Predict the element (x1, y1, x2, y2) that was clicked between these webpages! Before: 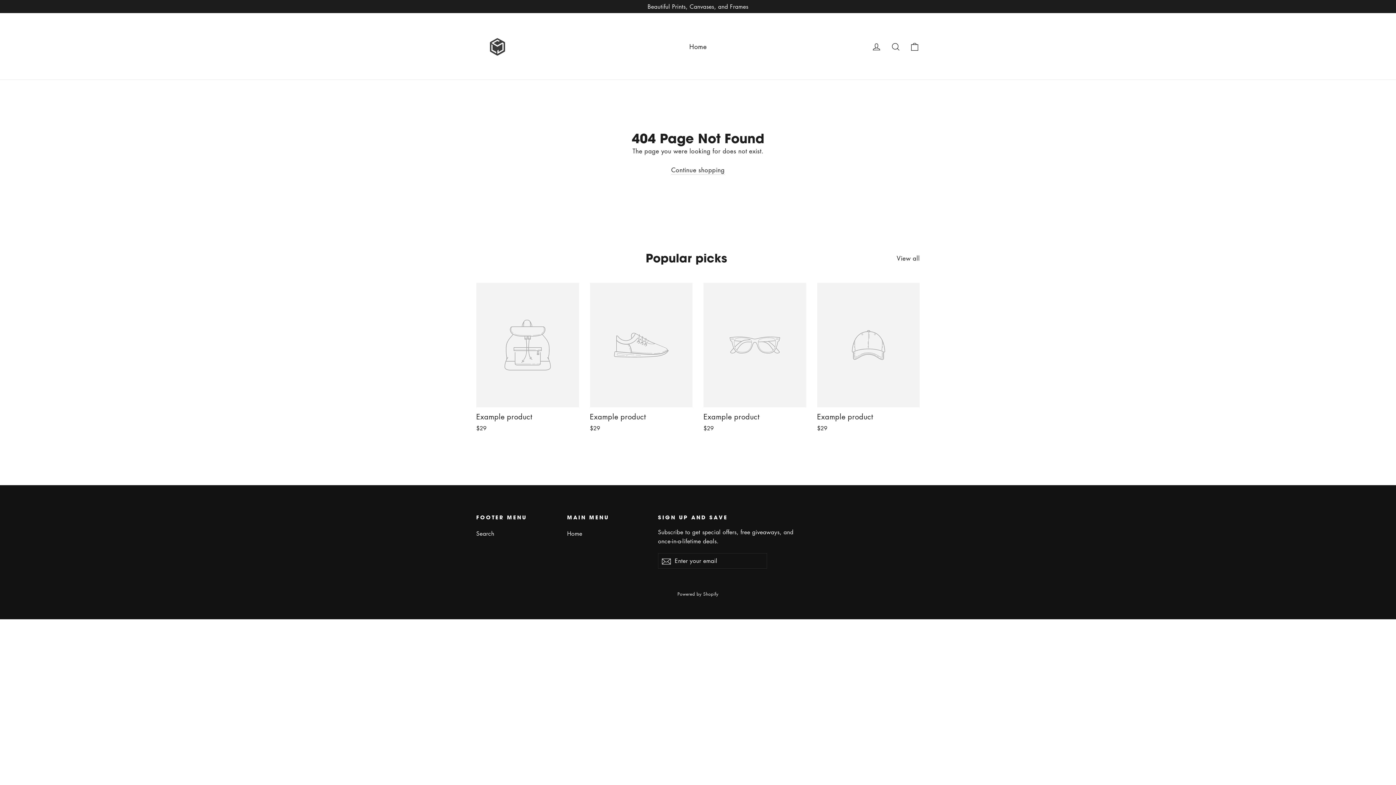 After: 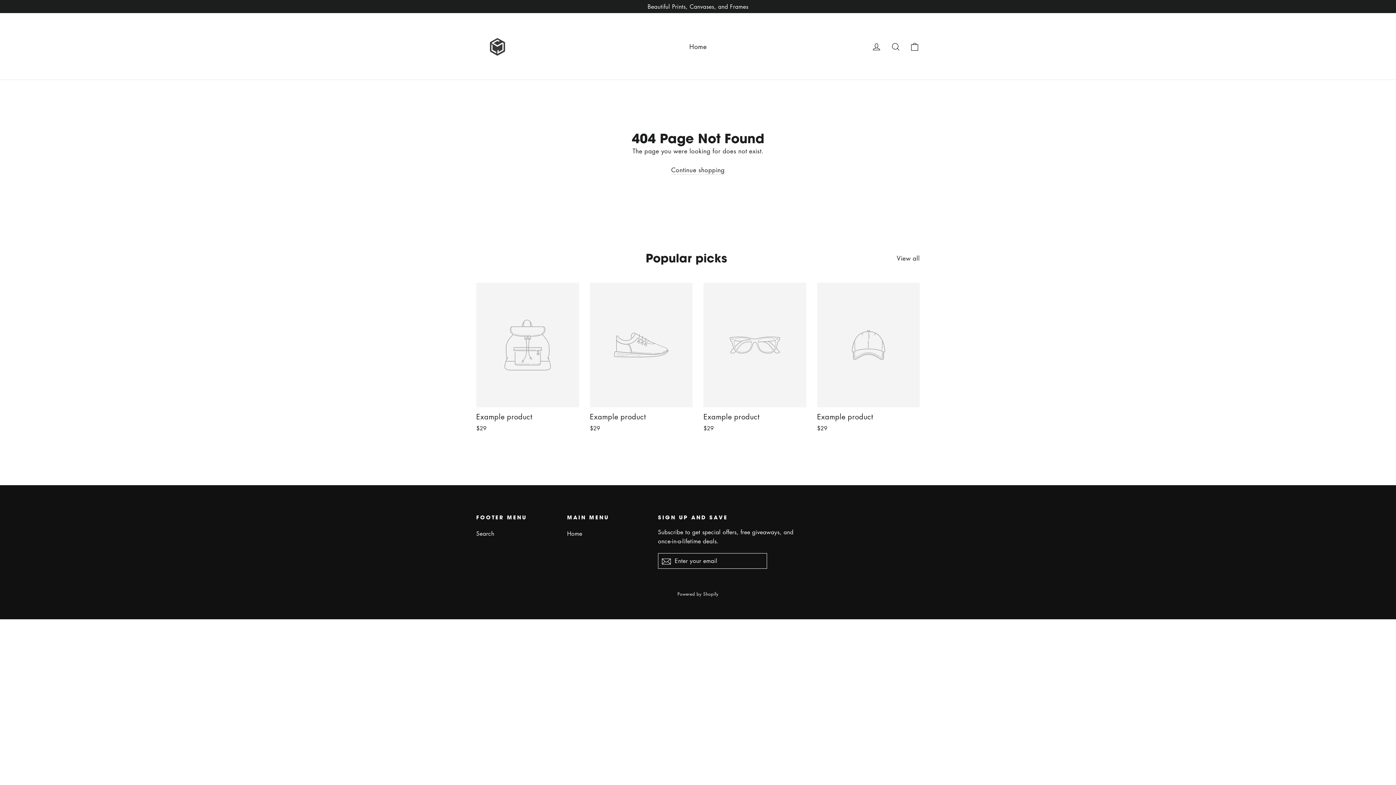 Action: bbox: (658, 553, 674, 568) label: Subscribe